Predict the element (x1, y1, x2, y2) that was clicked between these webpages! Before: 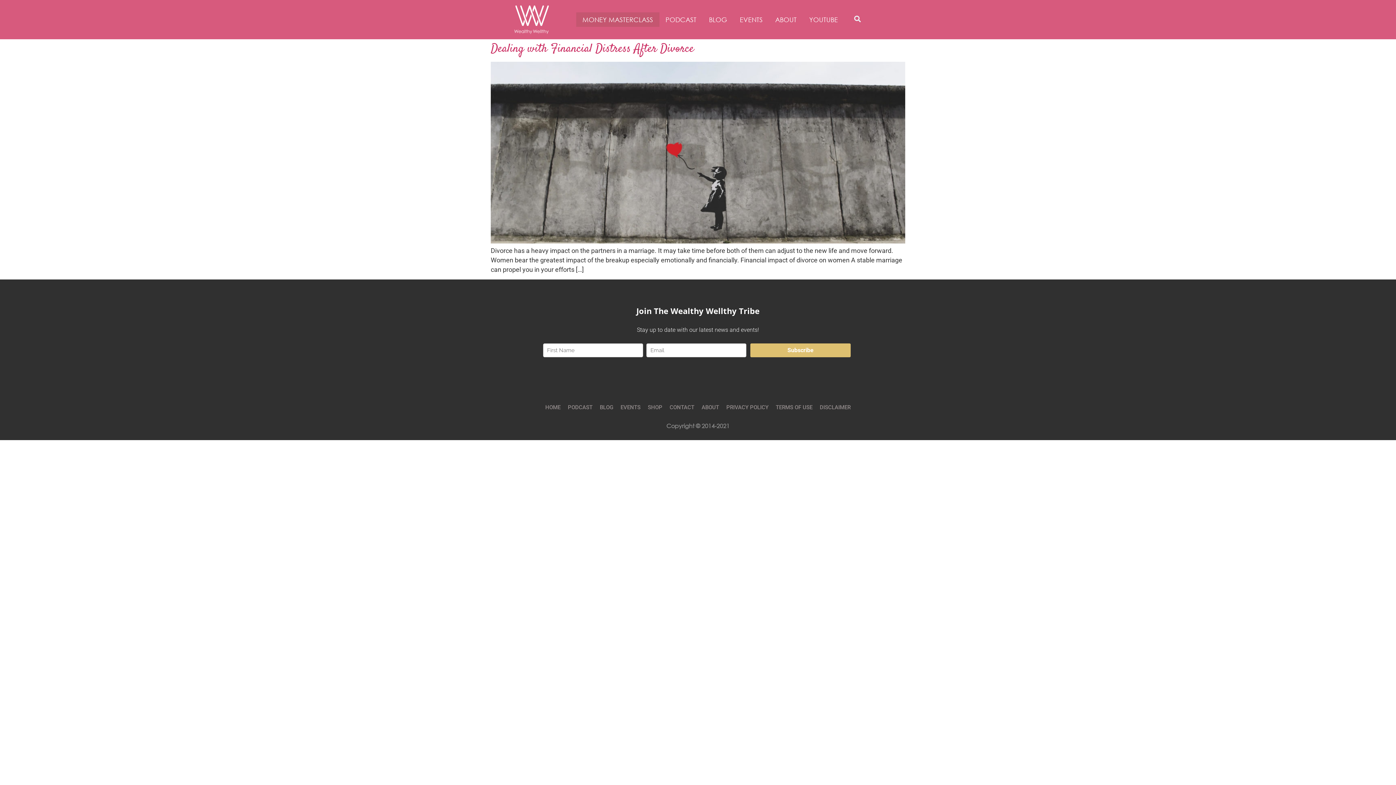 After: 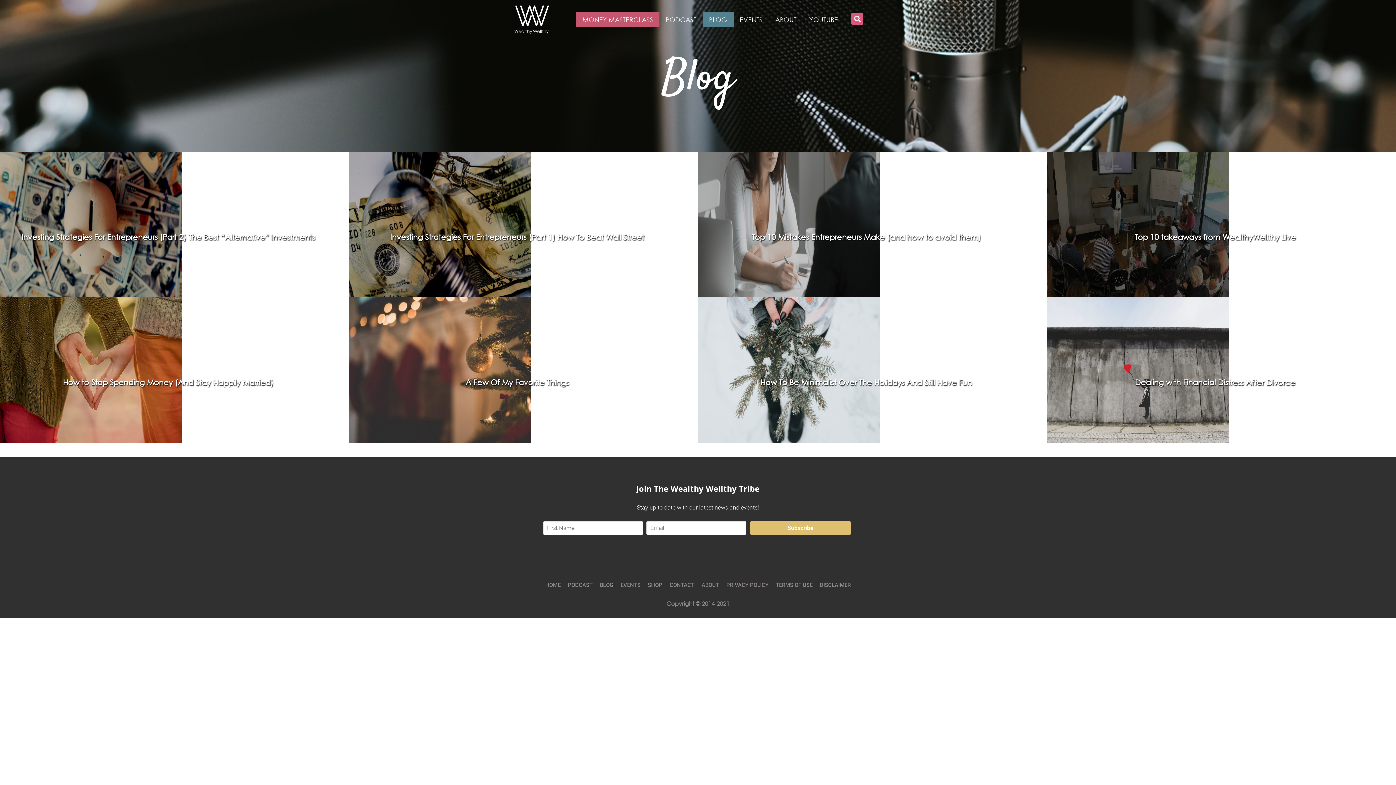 Action: label: BLOG bbox: (702, 12, 733, 26)